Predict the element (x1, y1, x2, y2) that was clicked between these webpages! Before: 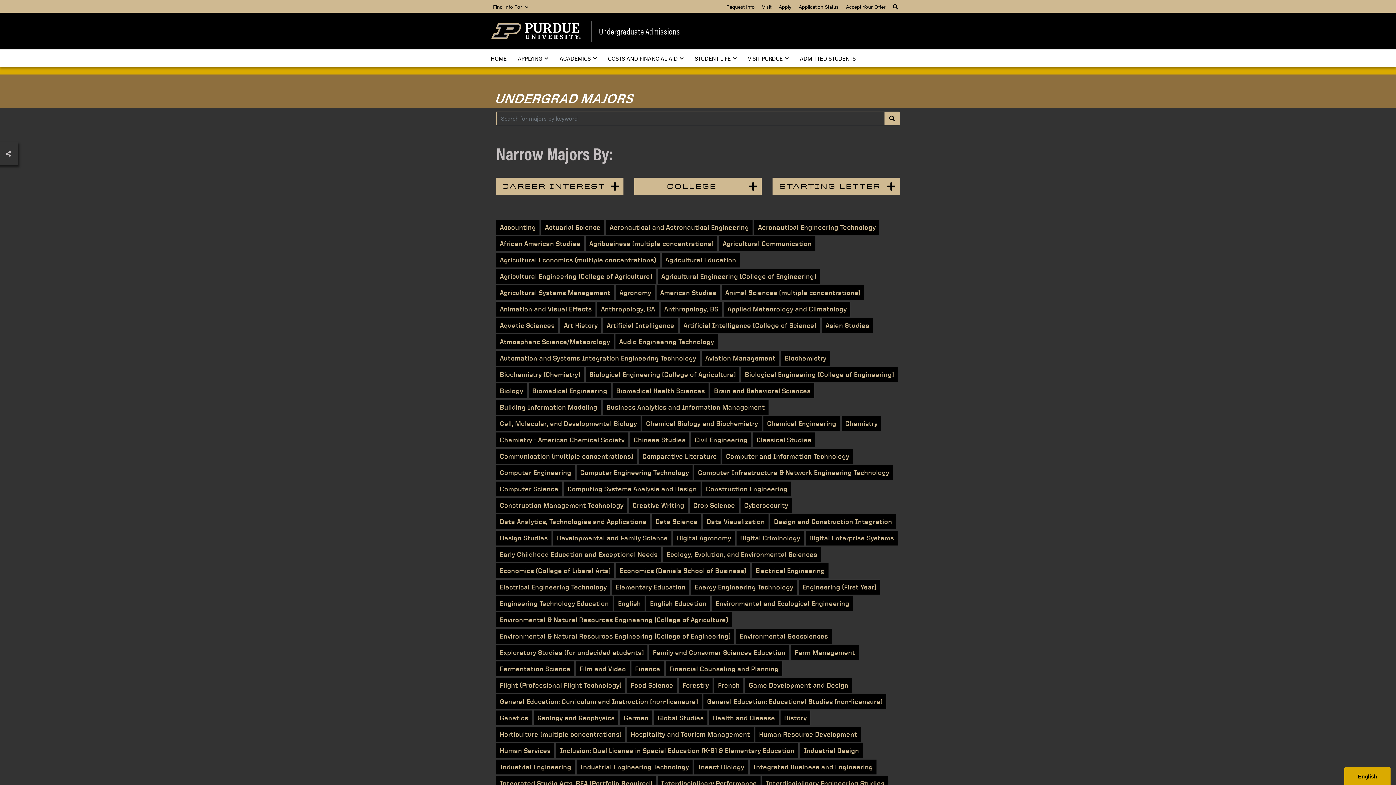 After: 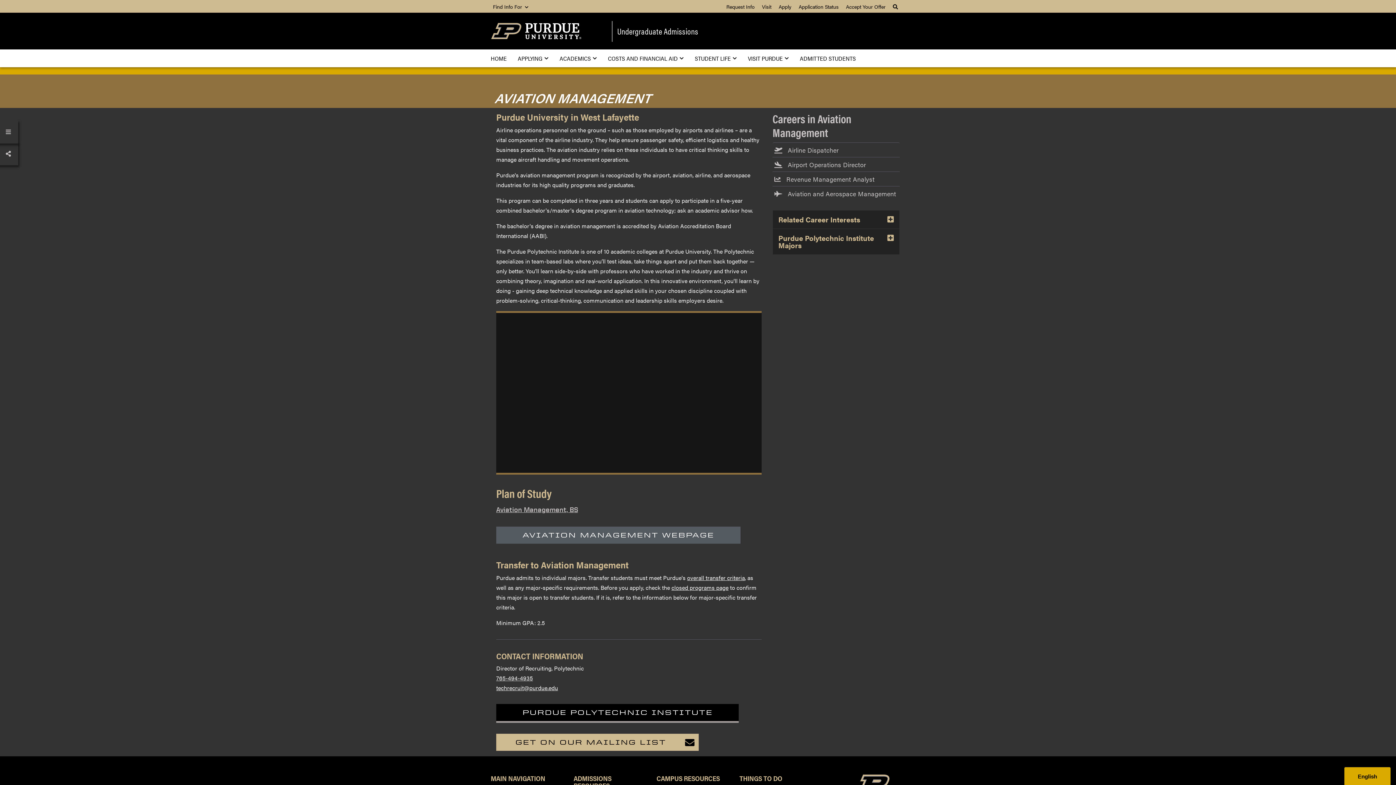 Action: label: Aviation Management bbox: (701, 350, 779, 365)